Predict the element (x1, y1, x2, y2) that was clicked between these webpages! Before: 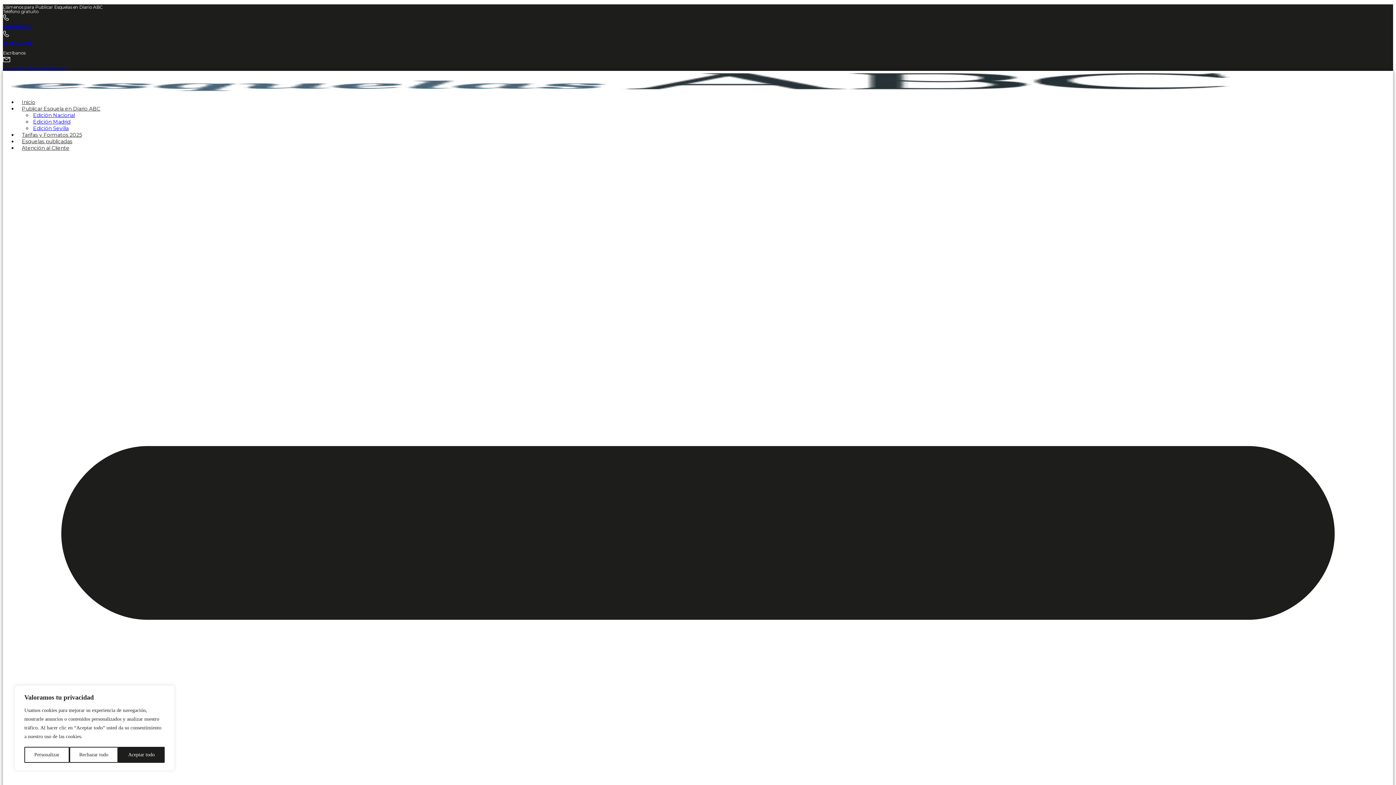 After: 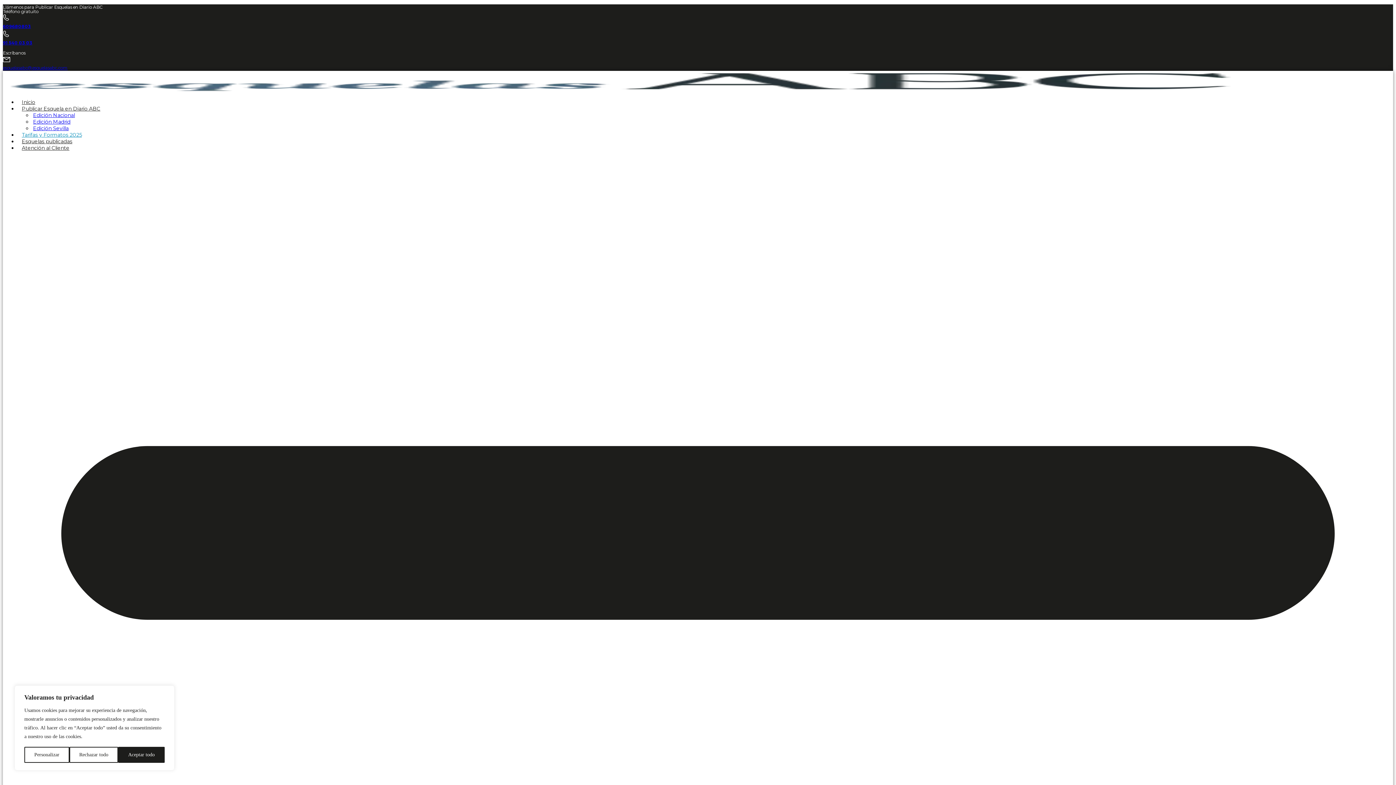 Action: label: Tarifas y Formatos 2025 bbox: (17, 131, 86, 138)